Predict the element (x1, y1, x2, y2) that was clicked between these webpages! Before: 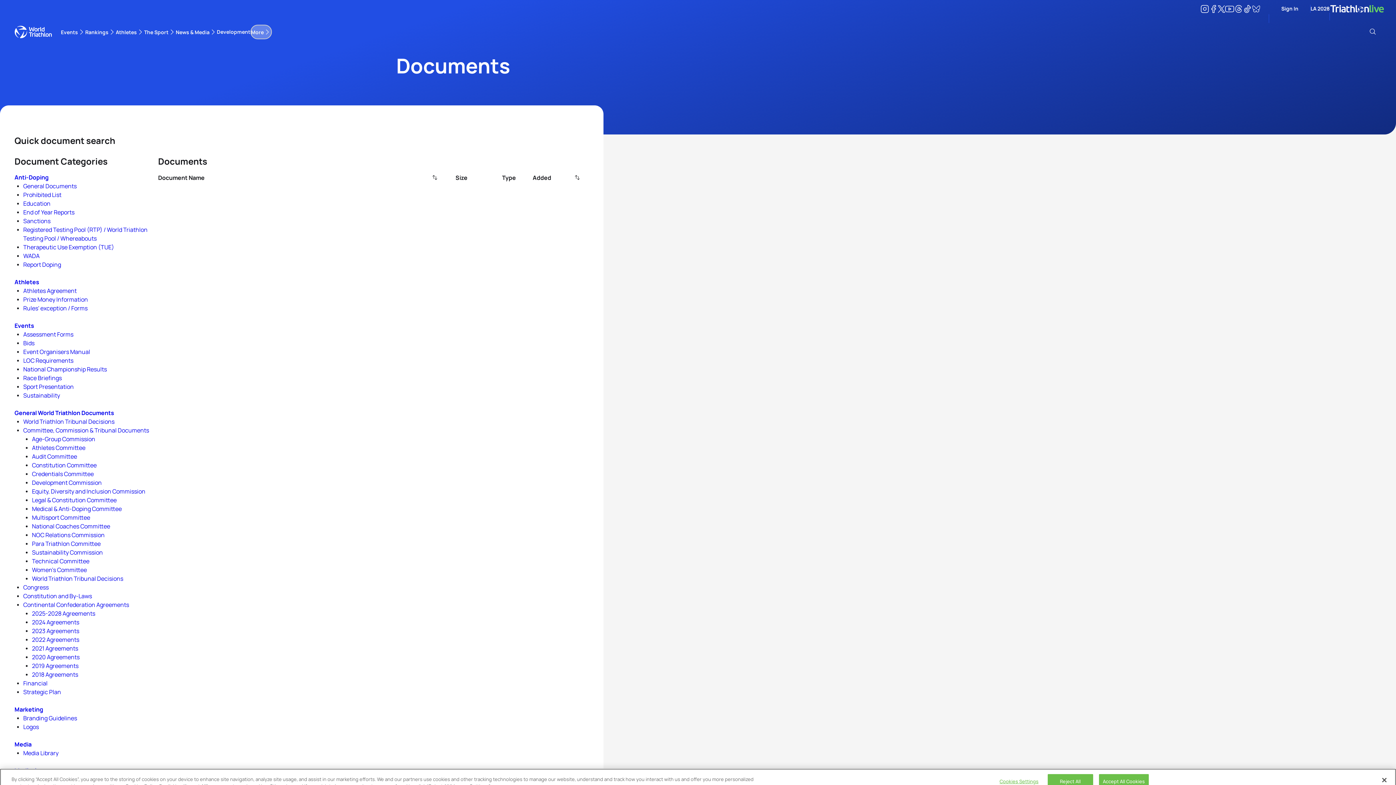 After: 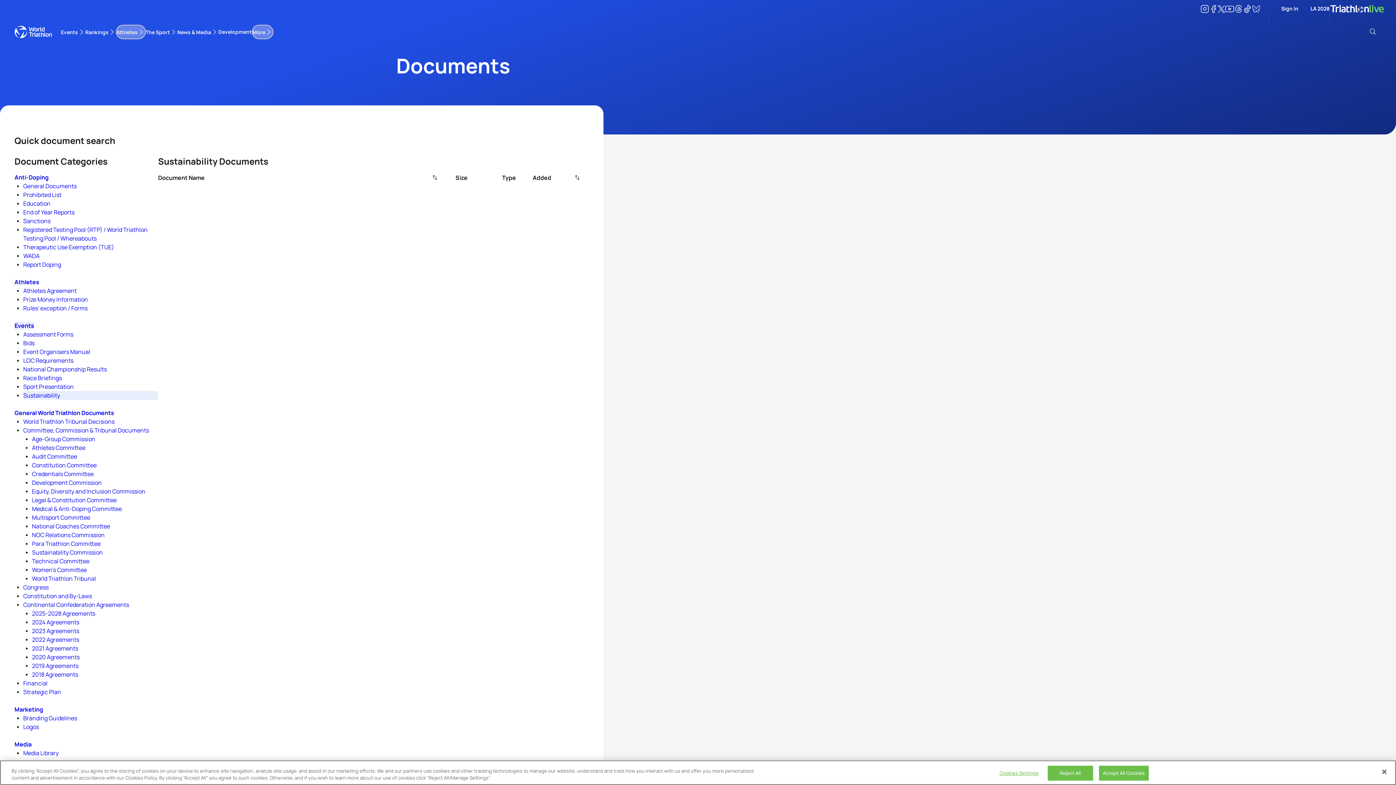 Action: bbox: (23, 391, 60, 399) label: Sustainability